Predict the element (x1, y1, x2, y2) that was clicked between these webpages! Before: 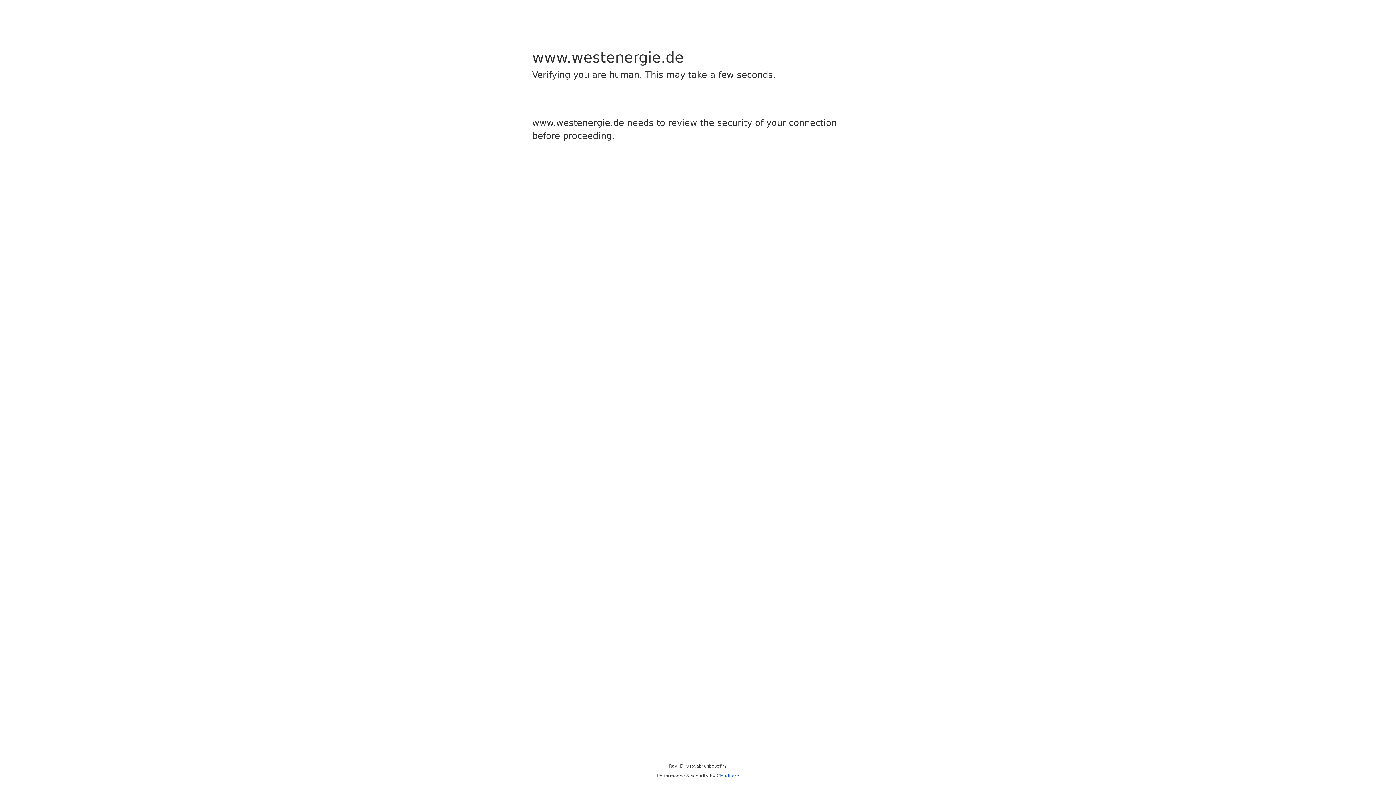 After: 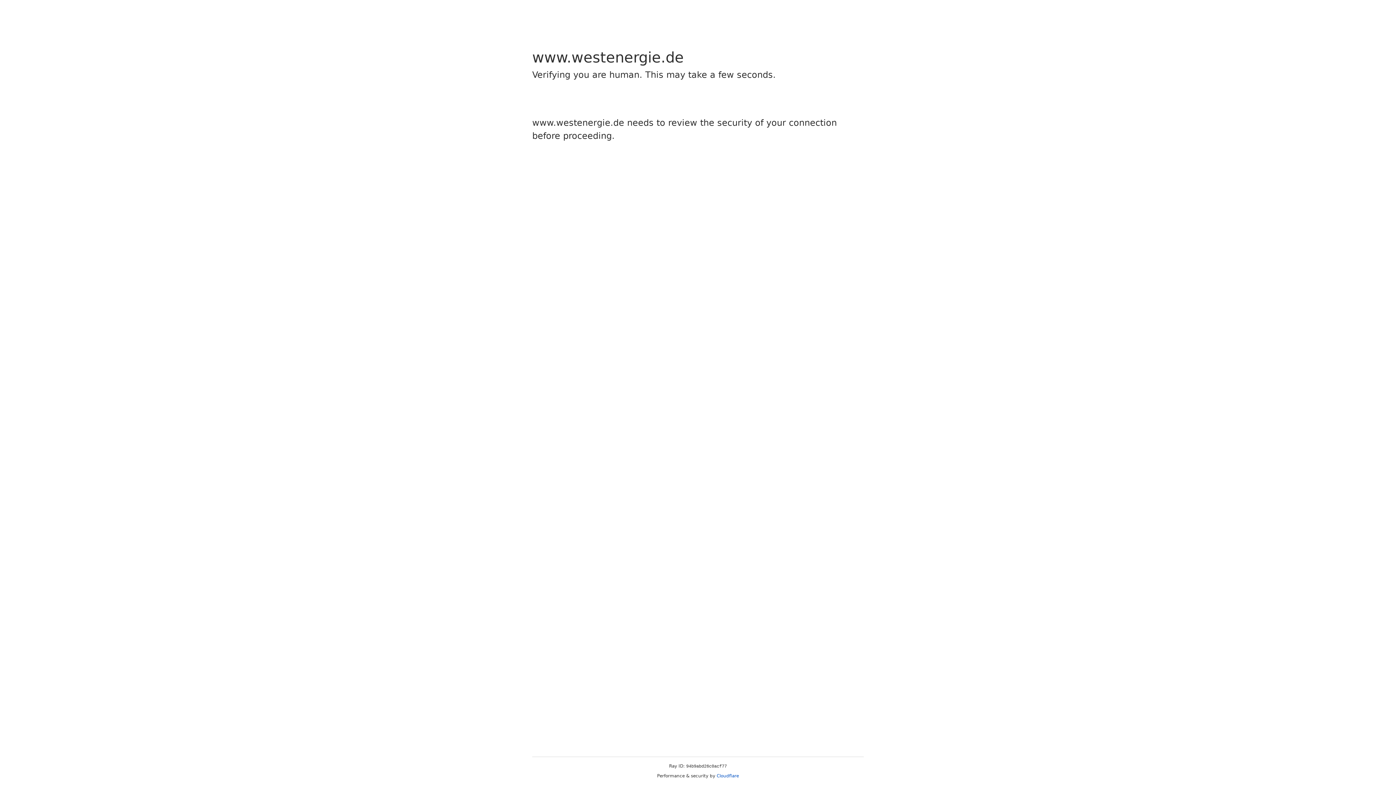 Action: bbox: (716, 773, 739, 778) label: Cloudflare